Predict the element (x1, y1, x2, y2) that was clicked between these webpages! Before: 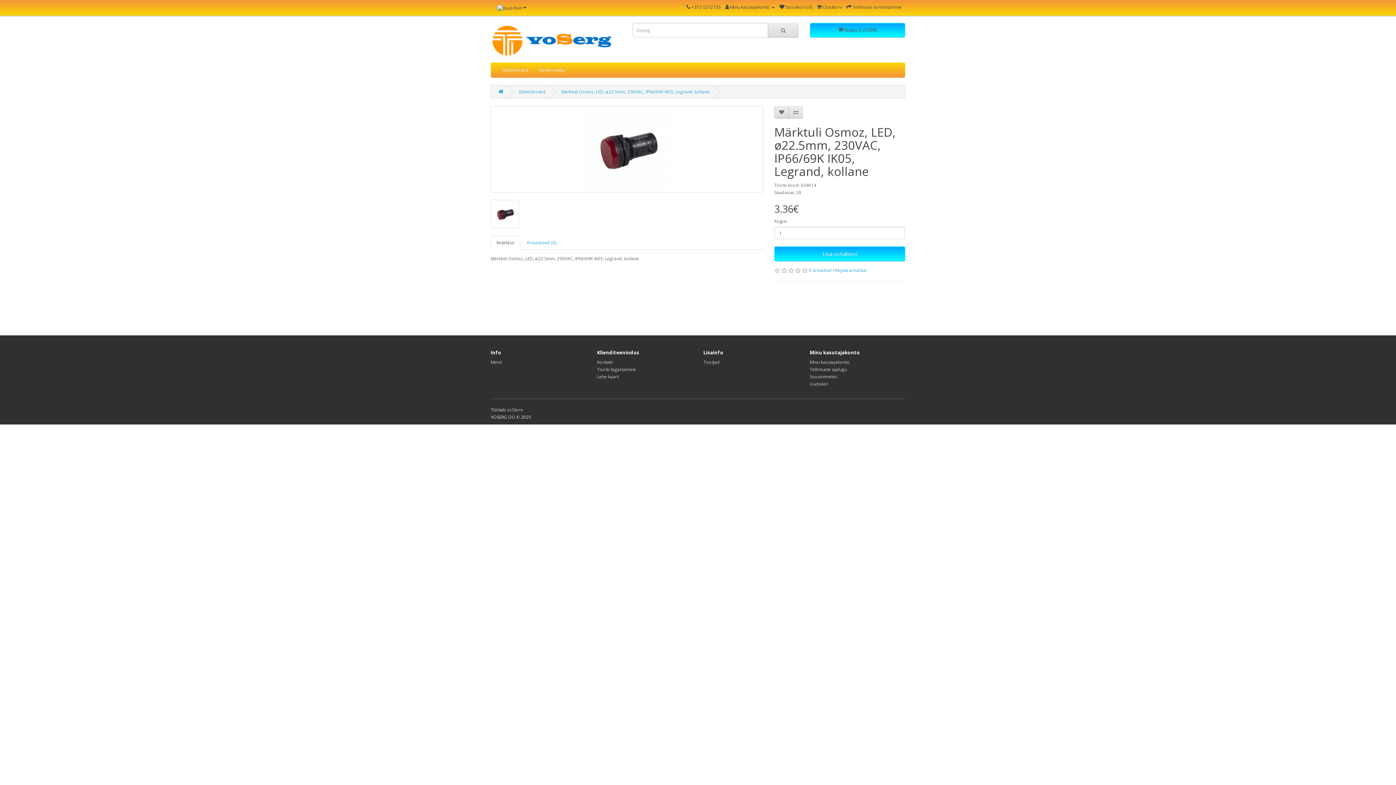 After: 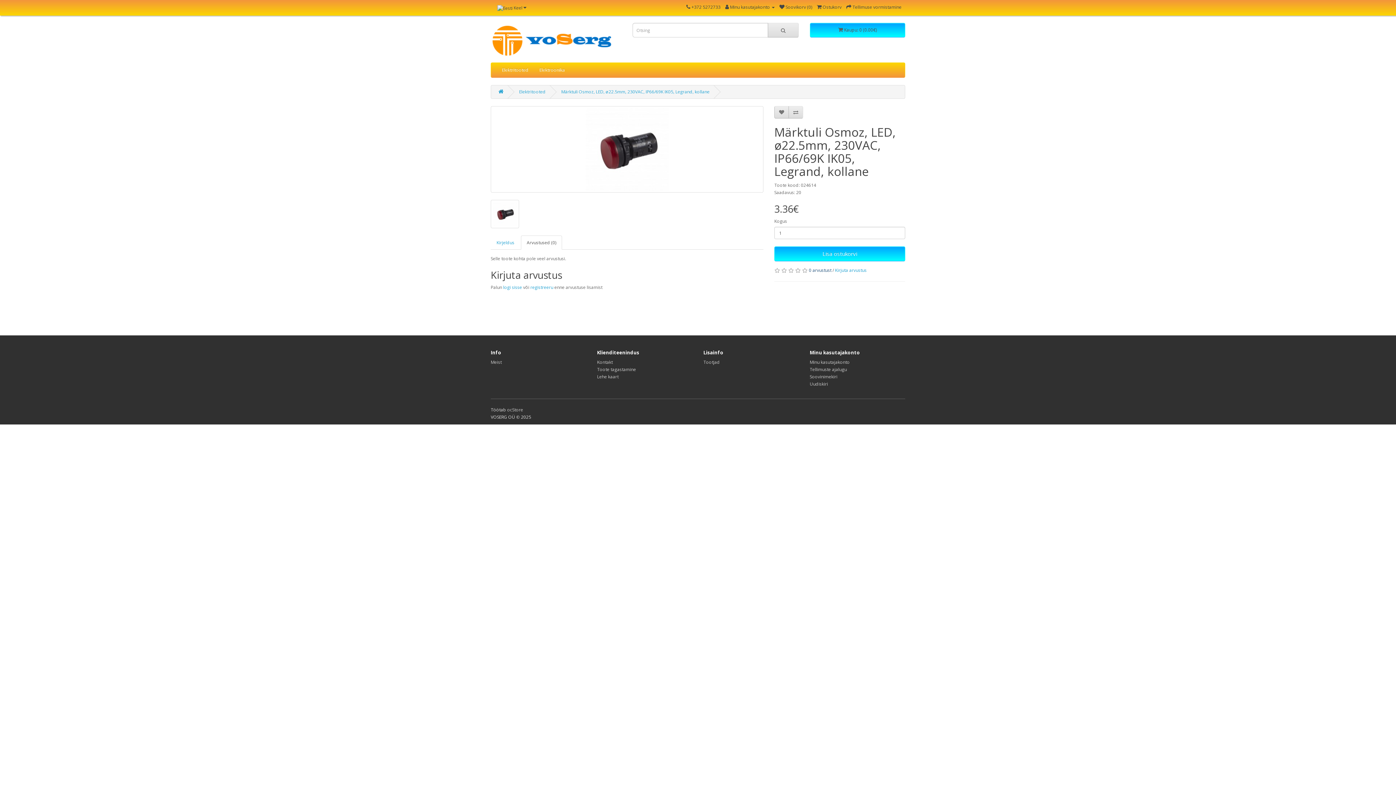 Action: bbox: (809, 267, 831, 273) label: 0 arvustust